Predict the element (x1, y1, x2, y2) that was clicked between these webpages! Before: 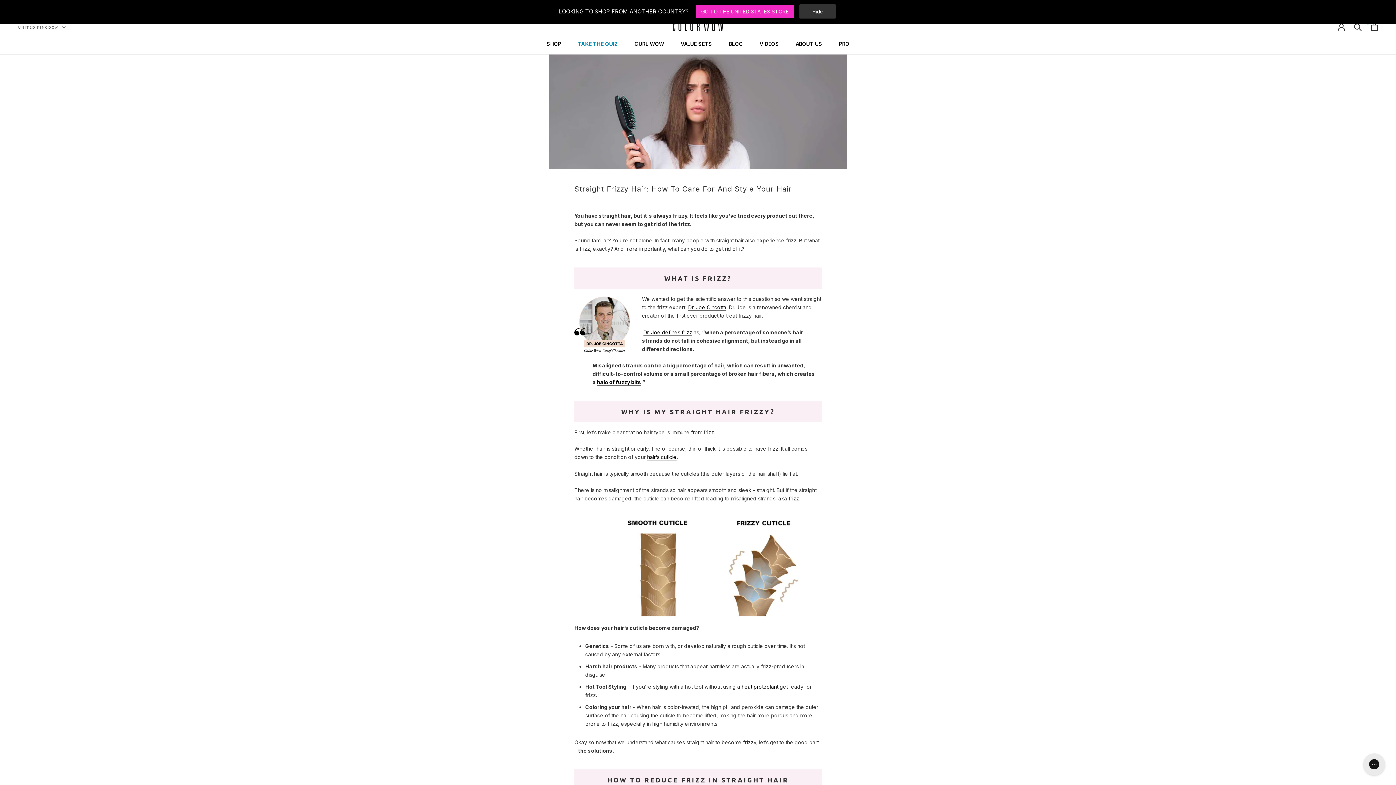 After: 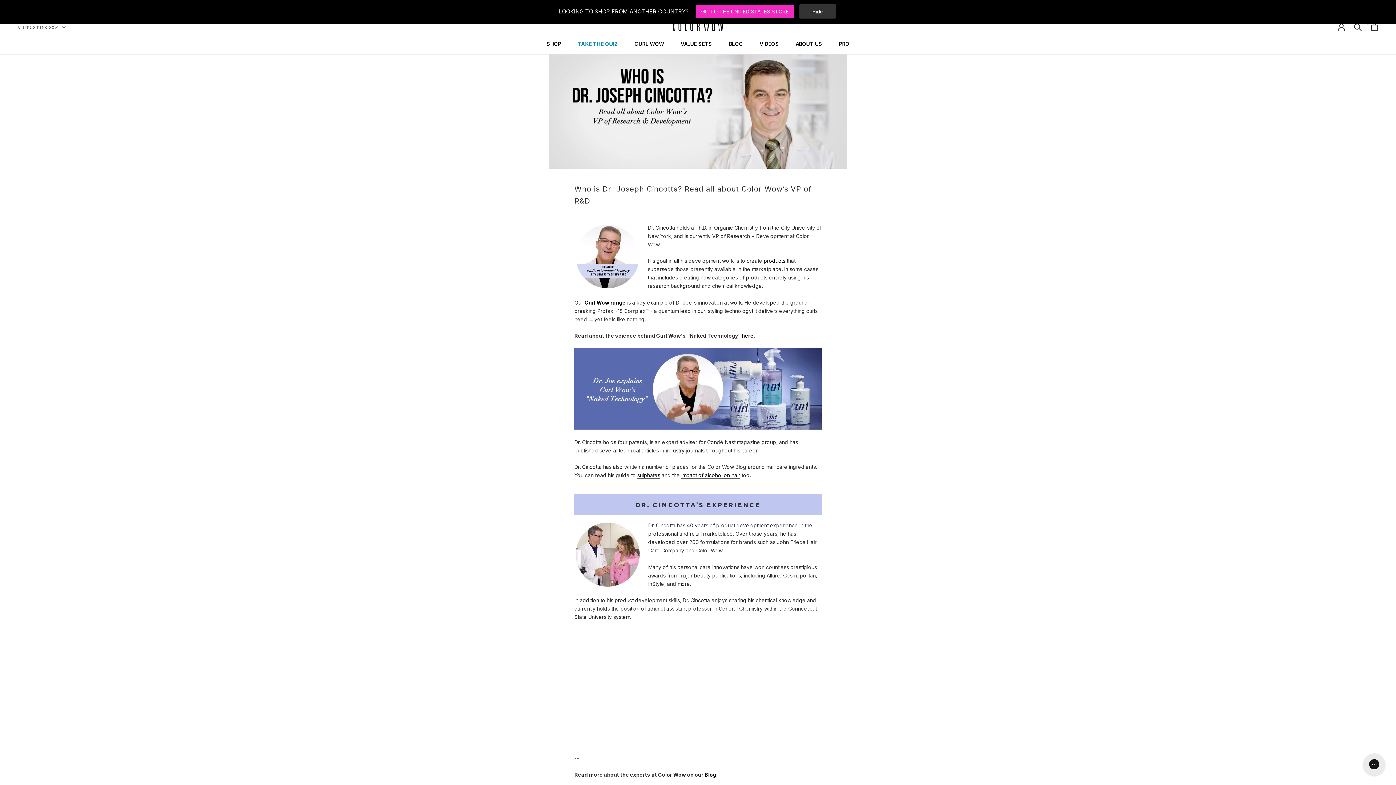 Action: label: Joe Cincotta bbox: (696, 304, 726, 310)